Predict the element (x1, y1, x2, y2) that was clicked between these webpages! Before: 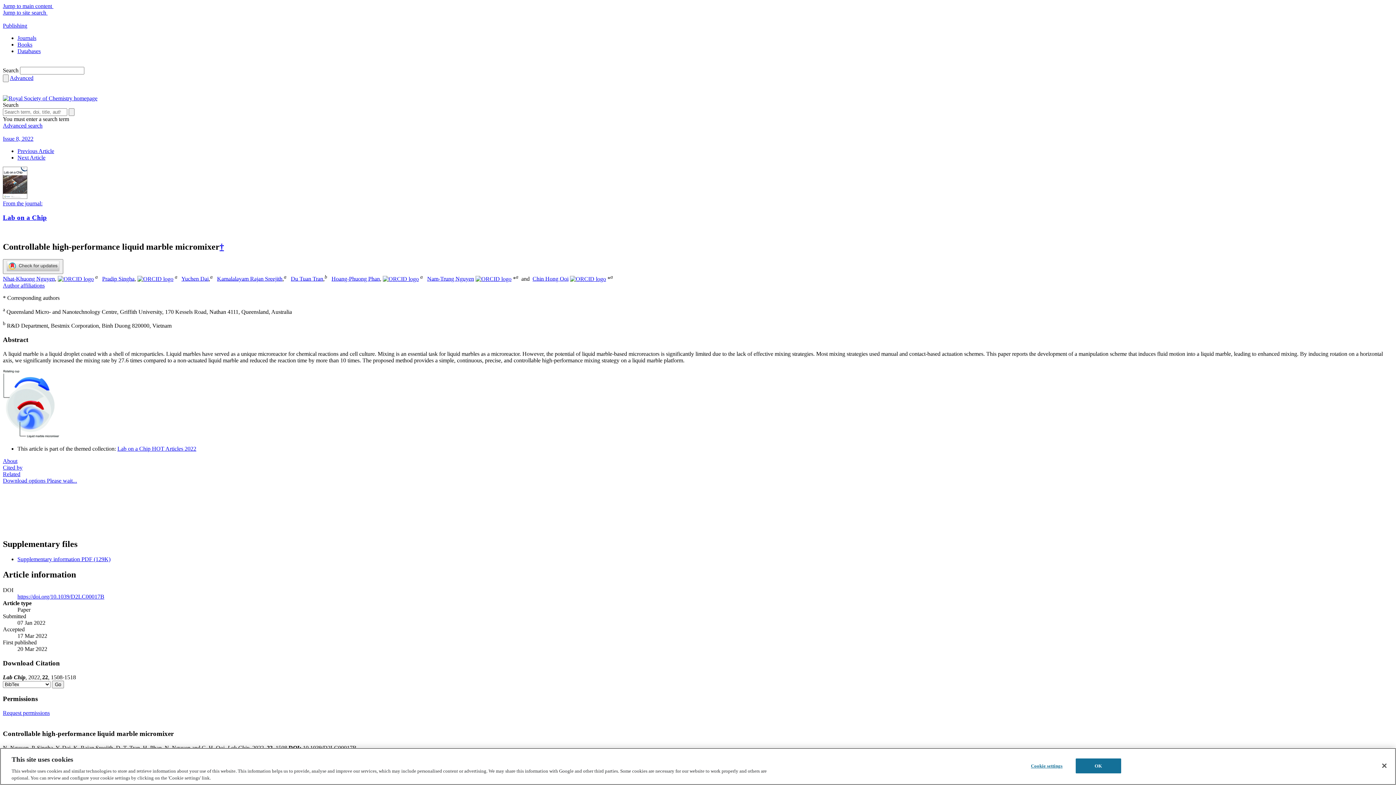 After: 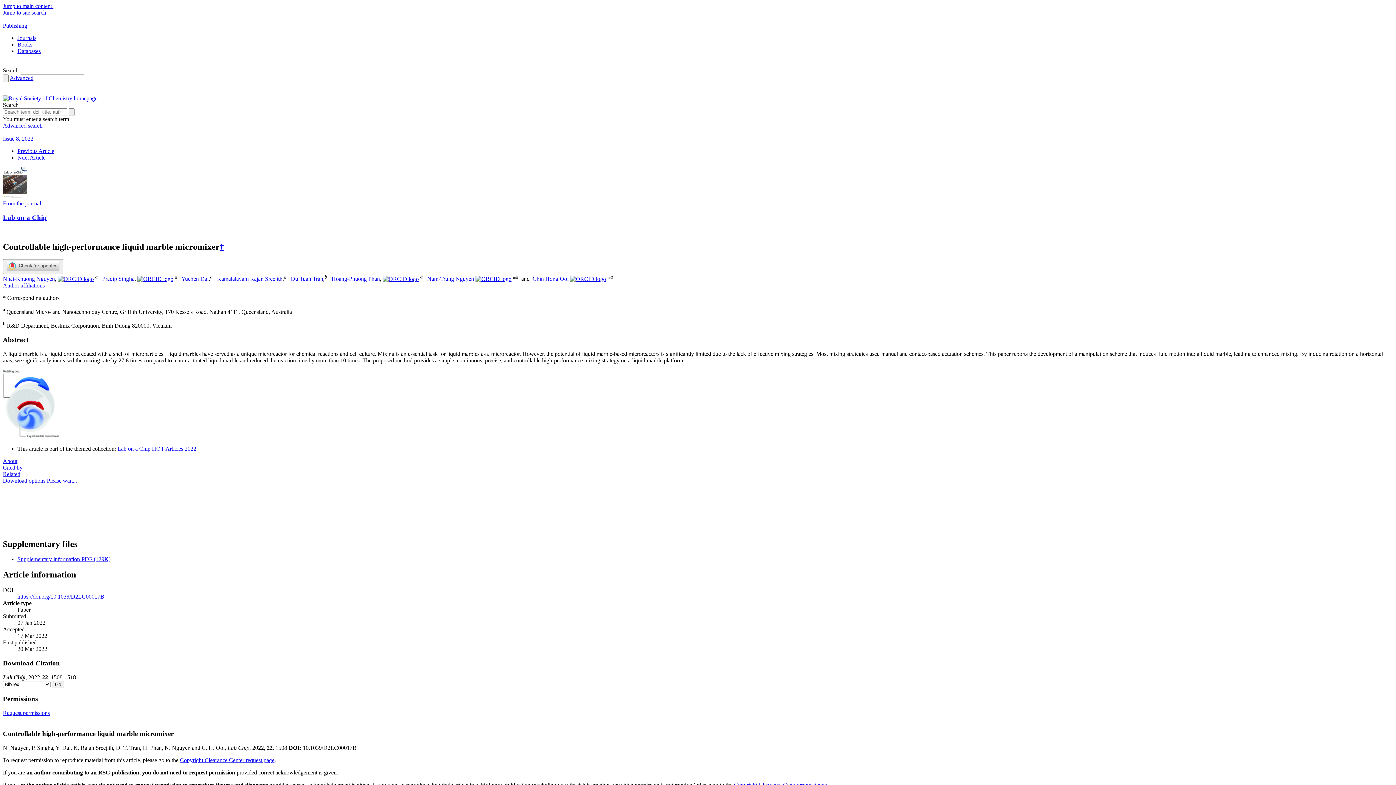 Action: bbox: (475, 275, 511, 282)